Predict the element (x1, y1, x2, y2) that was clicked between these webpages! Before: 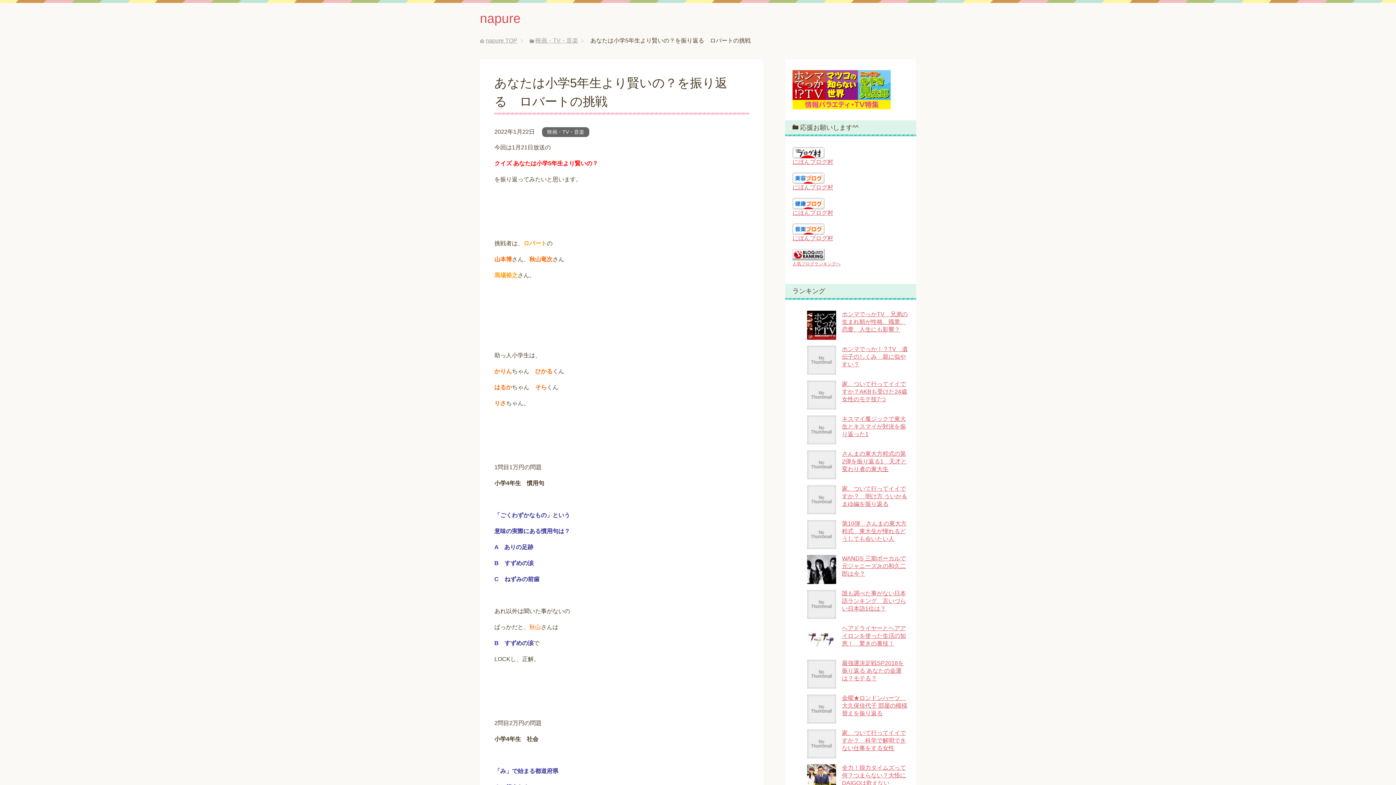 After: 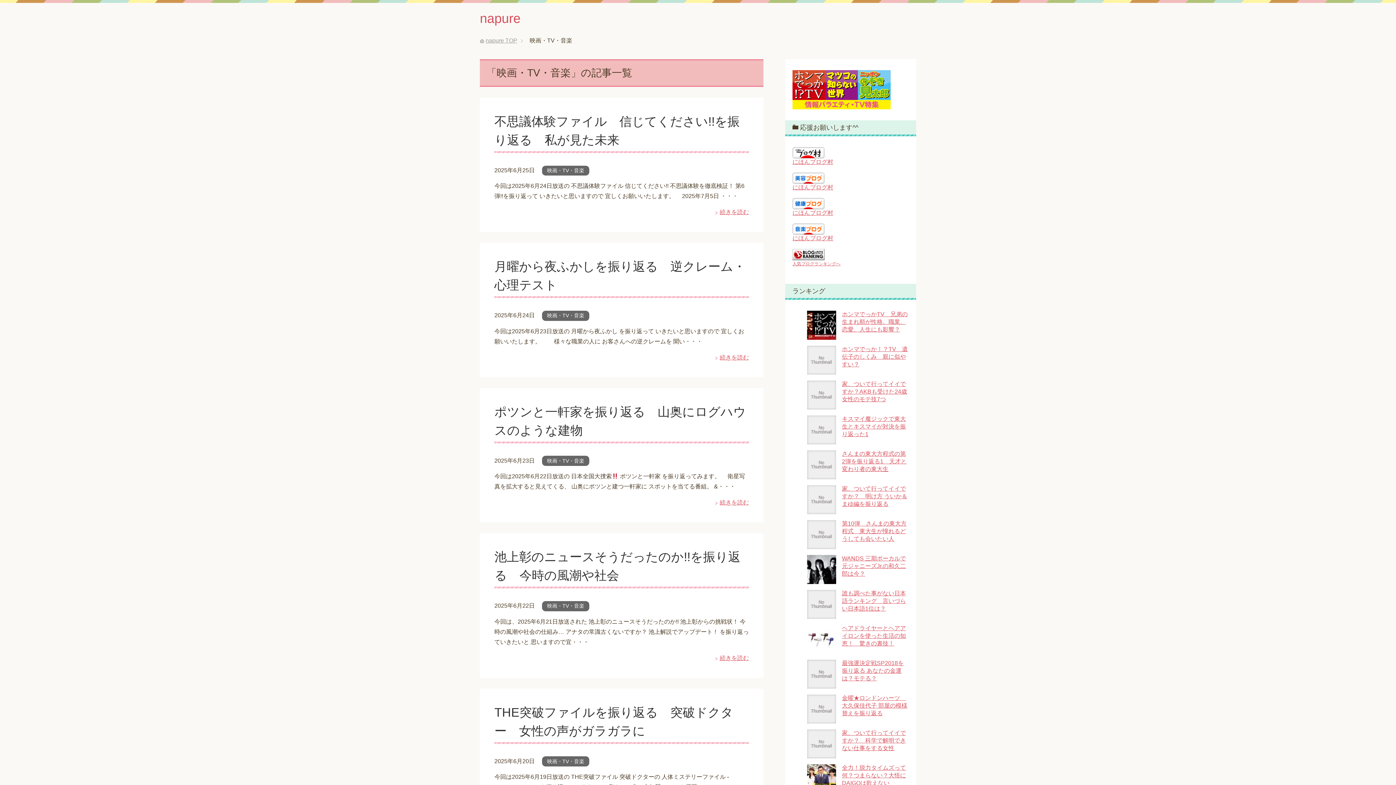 Action: label: 映画・TV・音楽 bbox: (544, 127, 586, 137)